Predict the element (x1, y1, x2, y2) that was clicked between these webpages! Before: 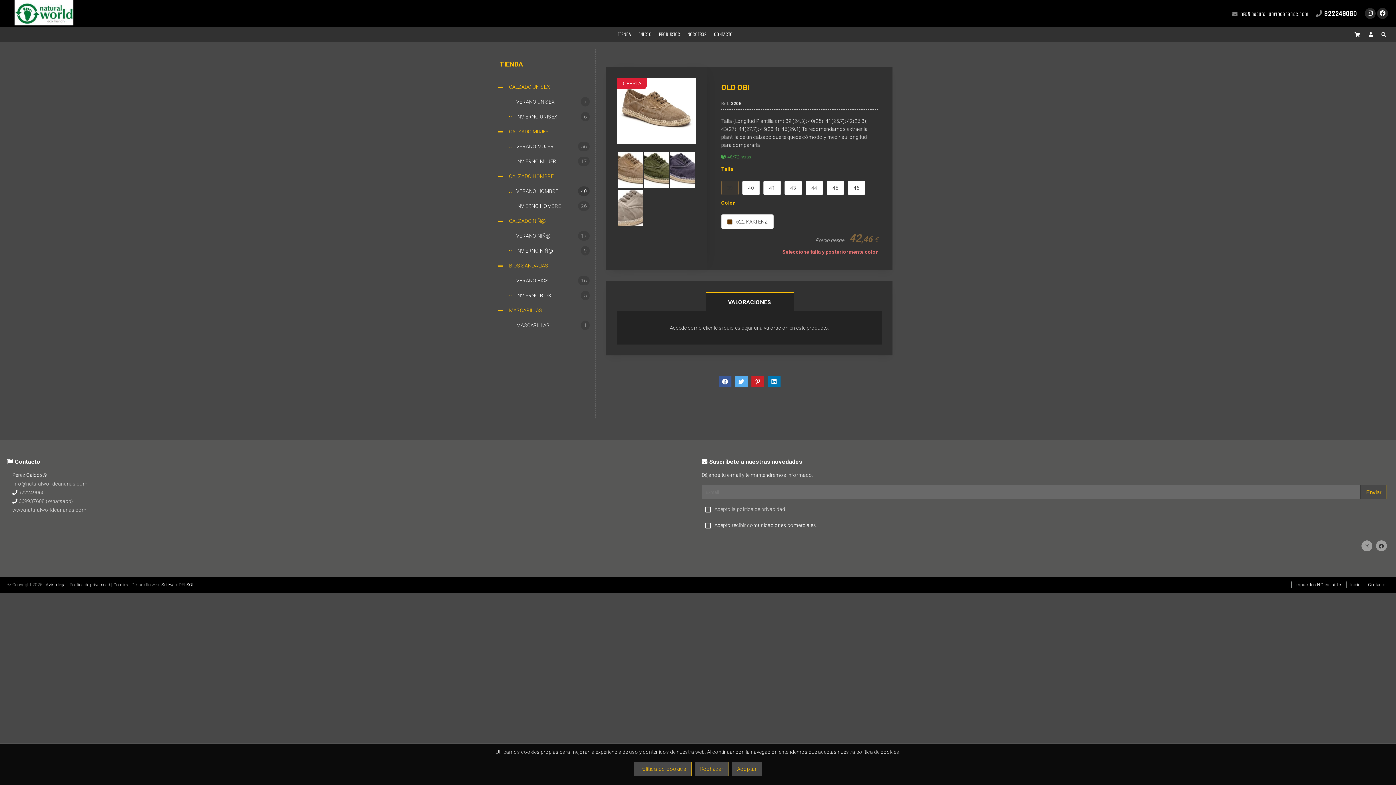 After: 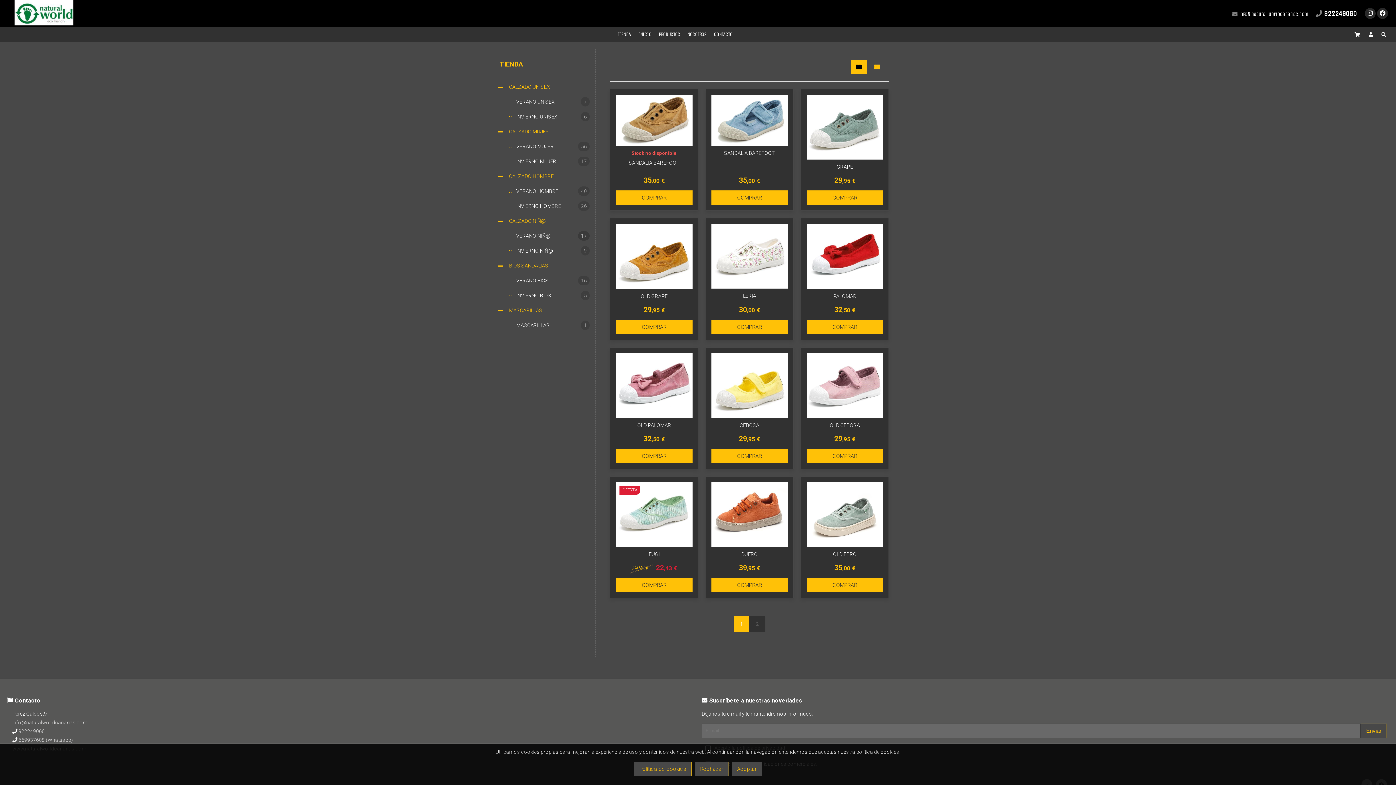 Action: label: VERANO NIÑ@
17 bbox: (512, 229, 591, 242)